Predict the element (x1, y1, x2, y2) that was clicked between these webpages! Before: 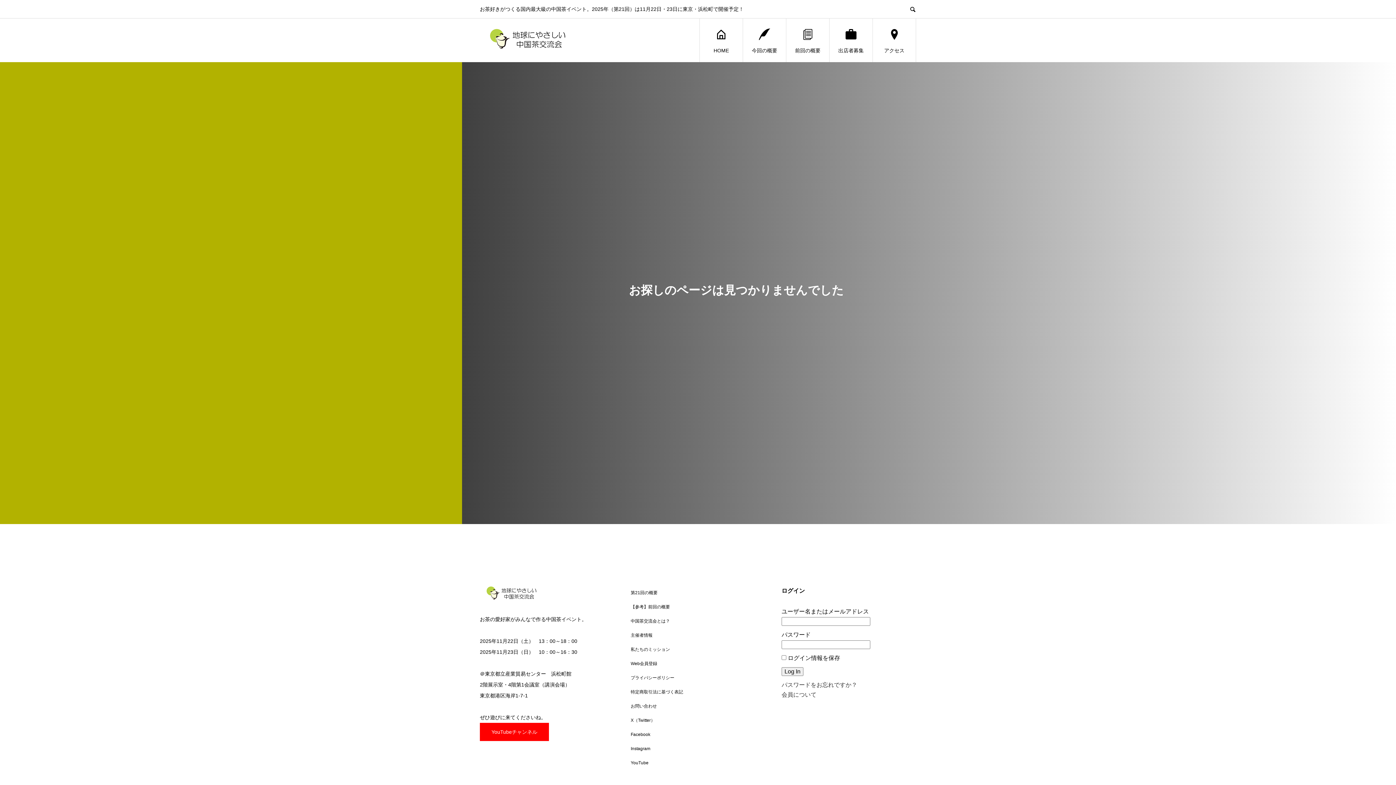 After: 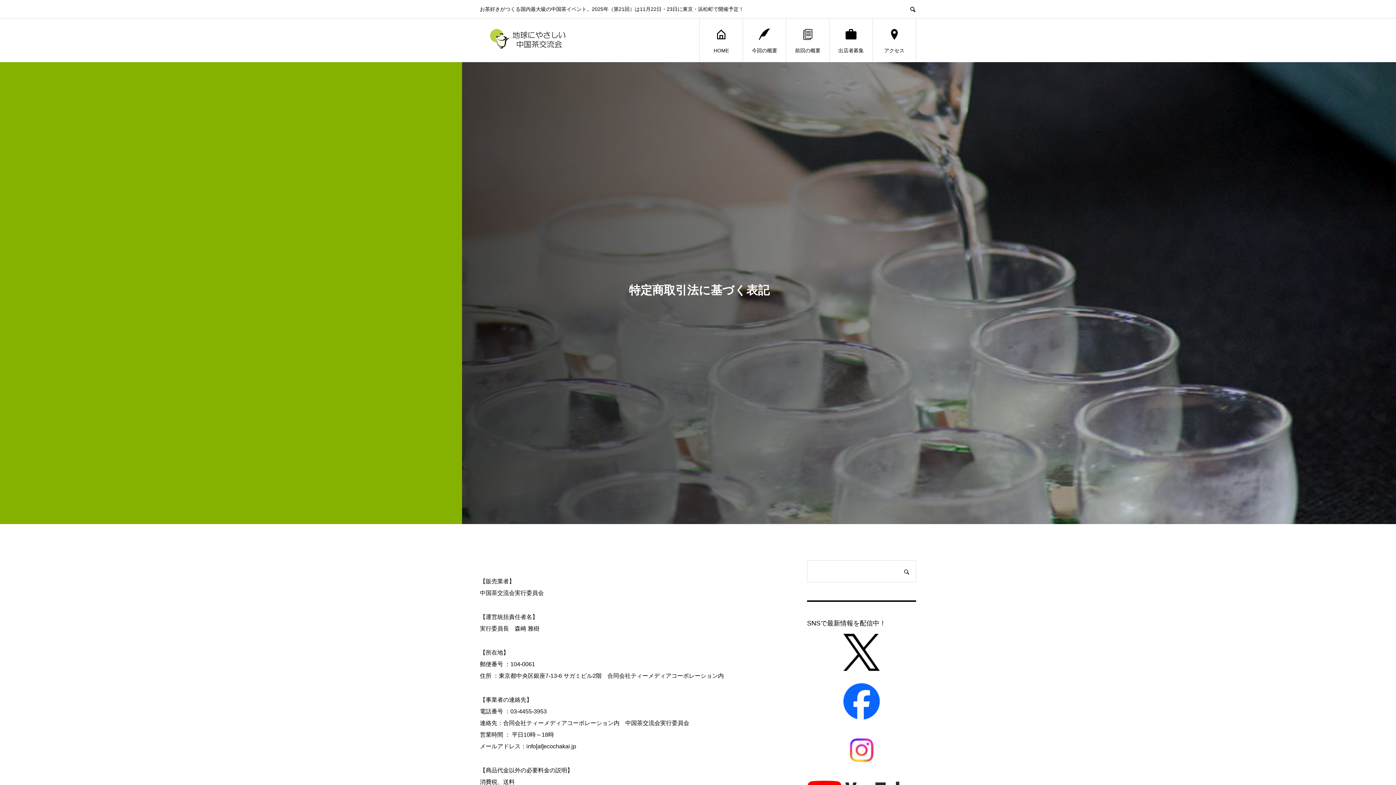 Action: label: 特定商取引法に基づく表記 bbox: (630, 685, 765, 699)